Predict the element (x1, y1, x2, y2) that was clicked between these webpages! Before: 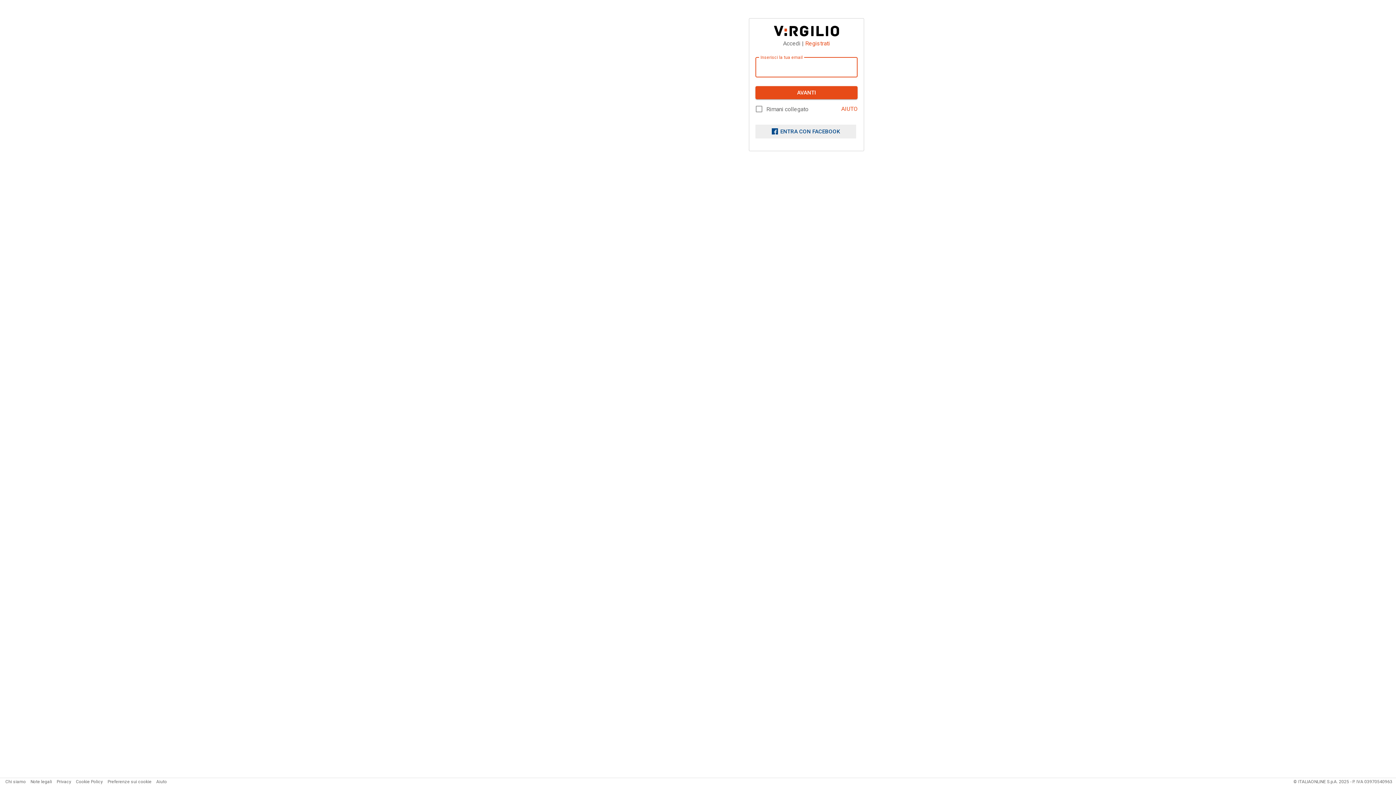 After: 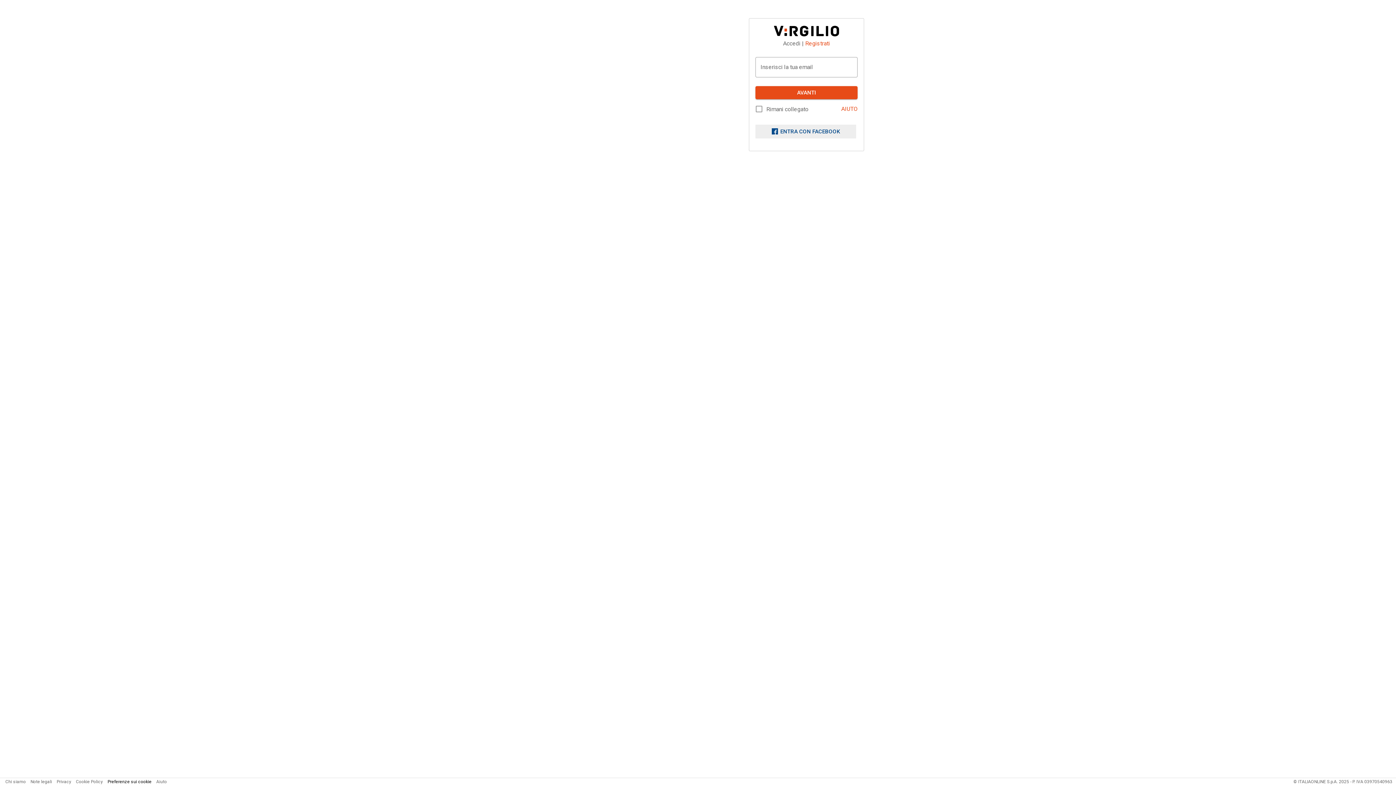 Action: bbox: (107, 779, 151, 784) label: Preferenze sui cookie